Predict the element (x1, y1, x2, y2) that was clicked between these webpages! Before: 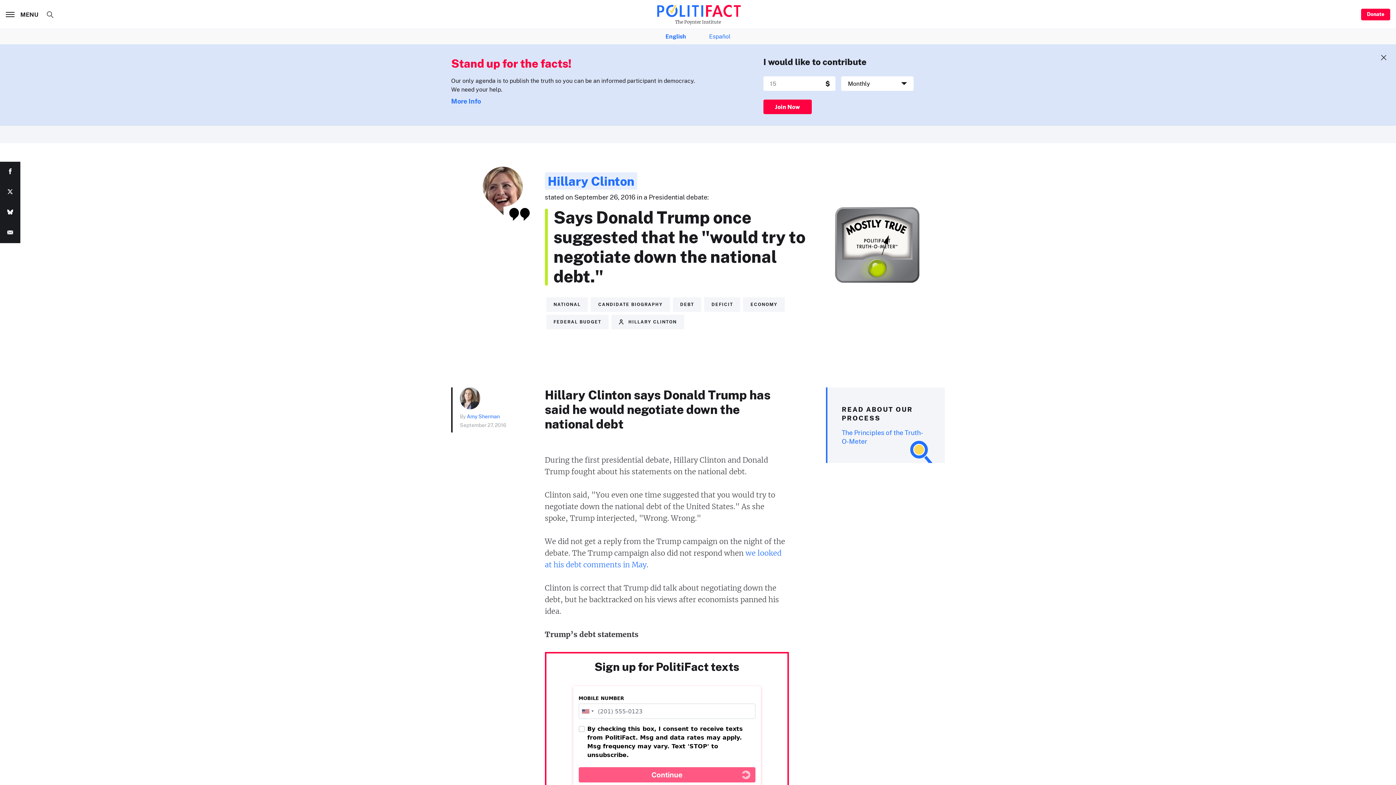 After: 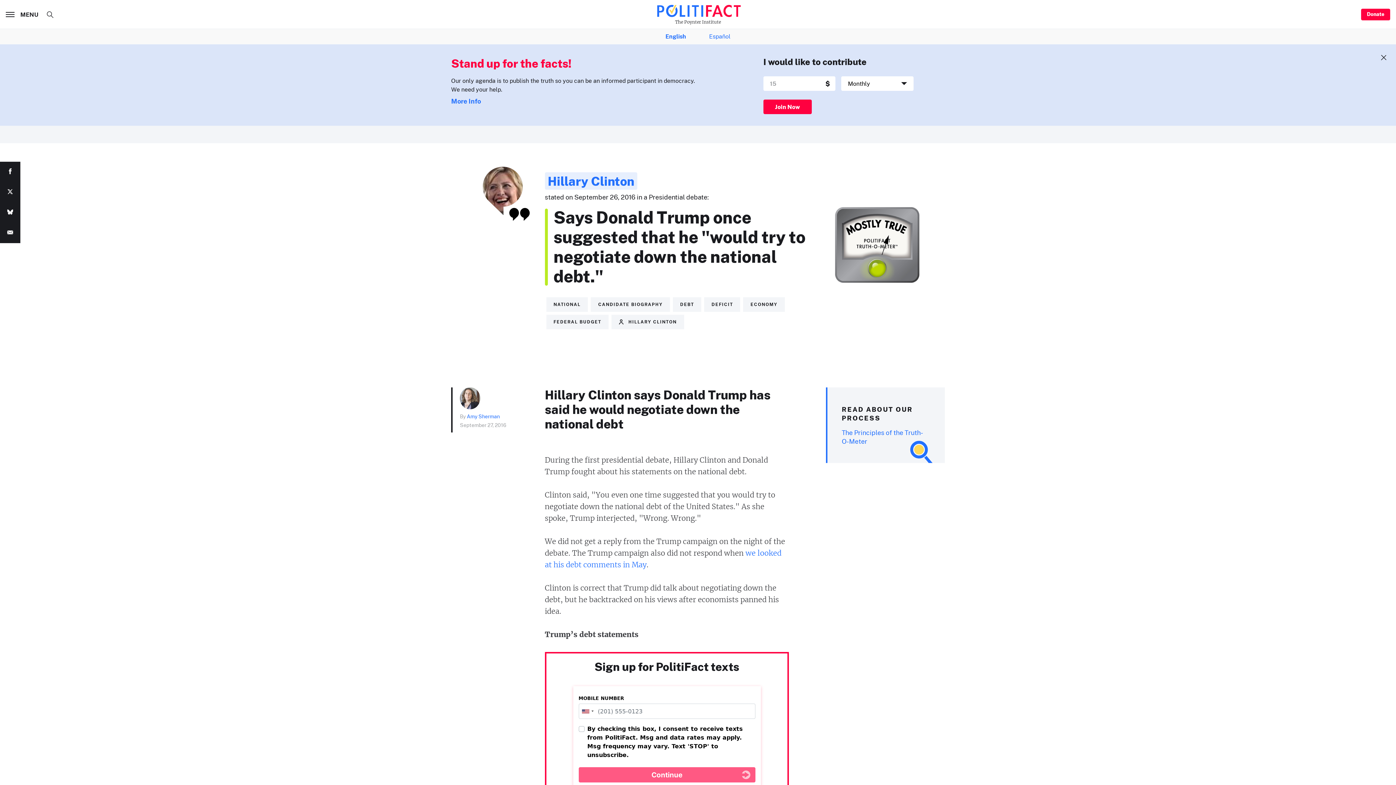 Action: bbox: (0, 161, 20, 182)